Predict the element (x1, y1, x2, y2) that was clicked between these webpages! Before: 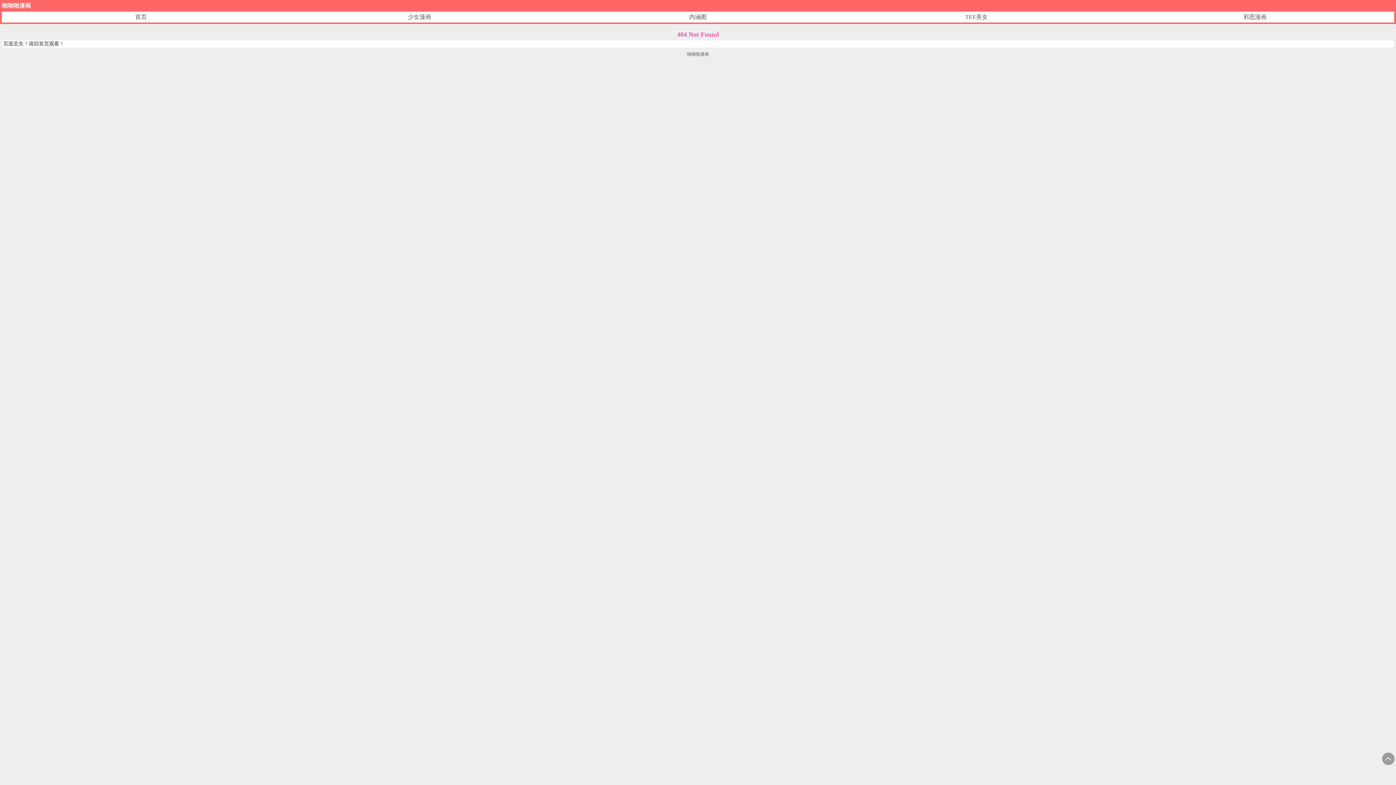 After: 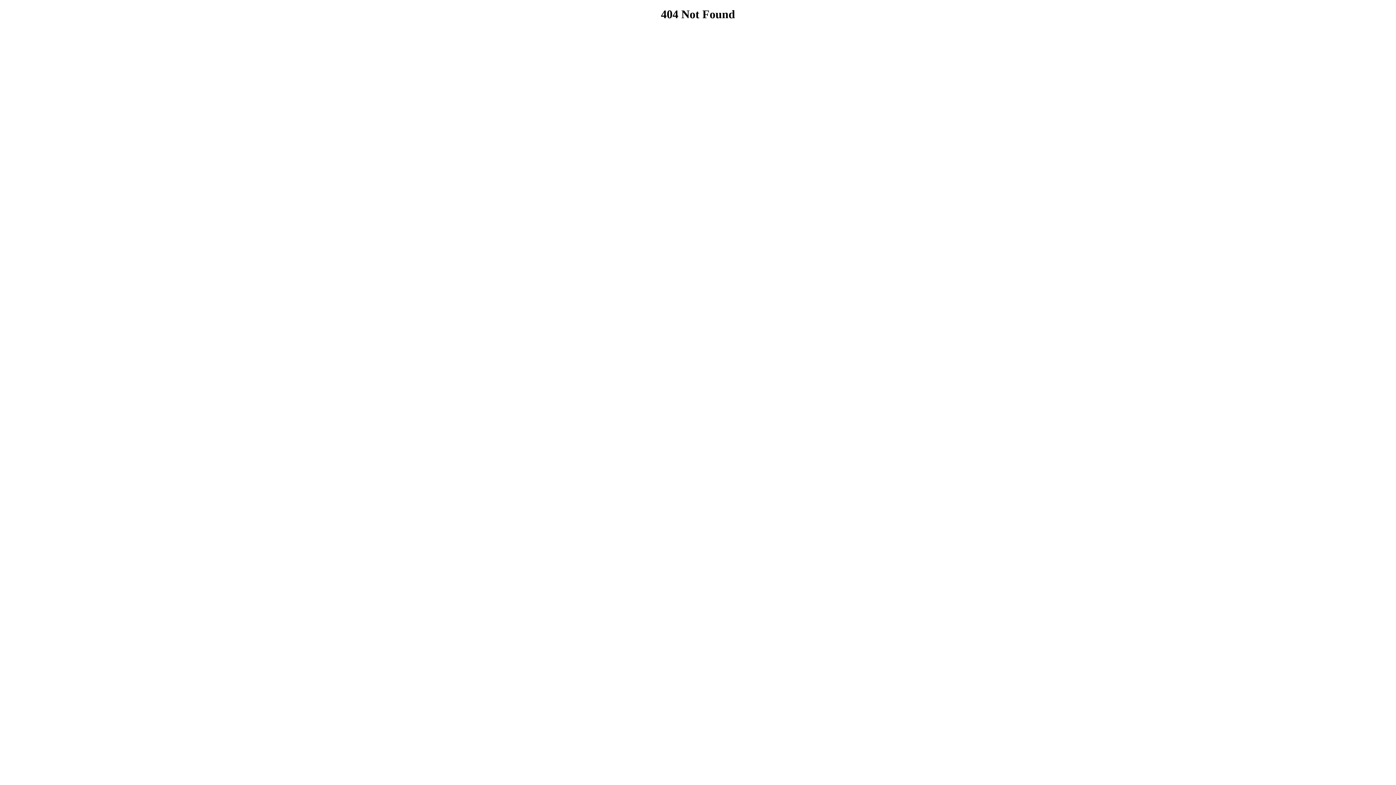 Action: bbox: (1243, 13, 1266, 20) label: 邪恶漫画